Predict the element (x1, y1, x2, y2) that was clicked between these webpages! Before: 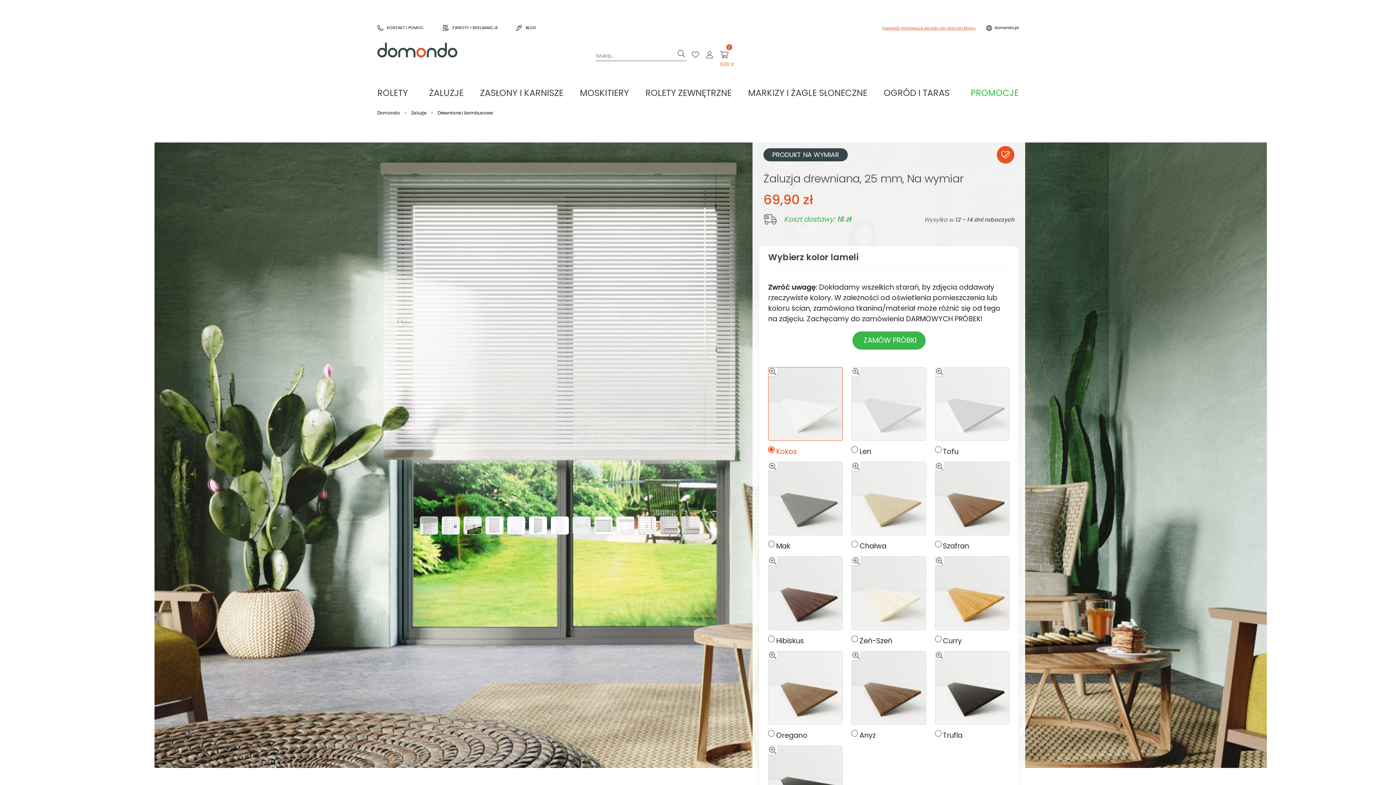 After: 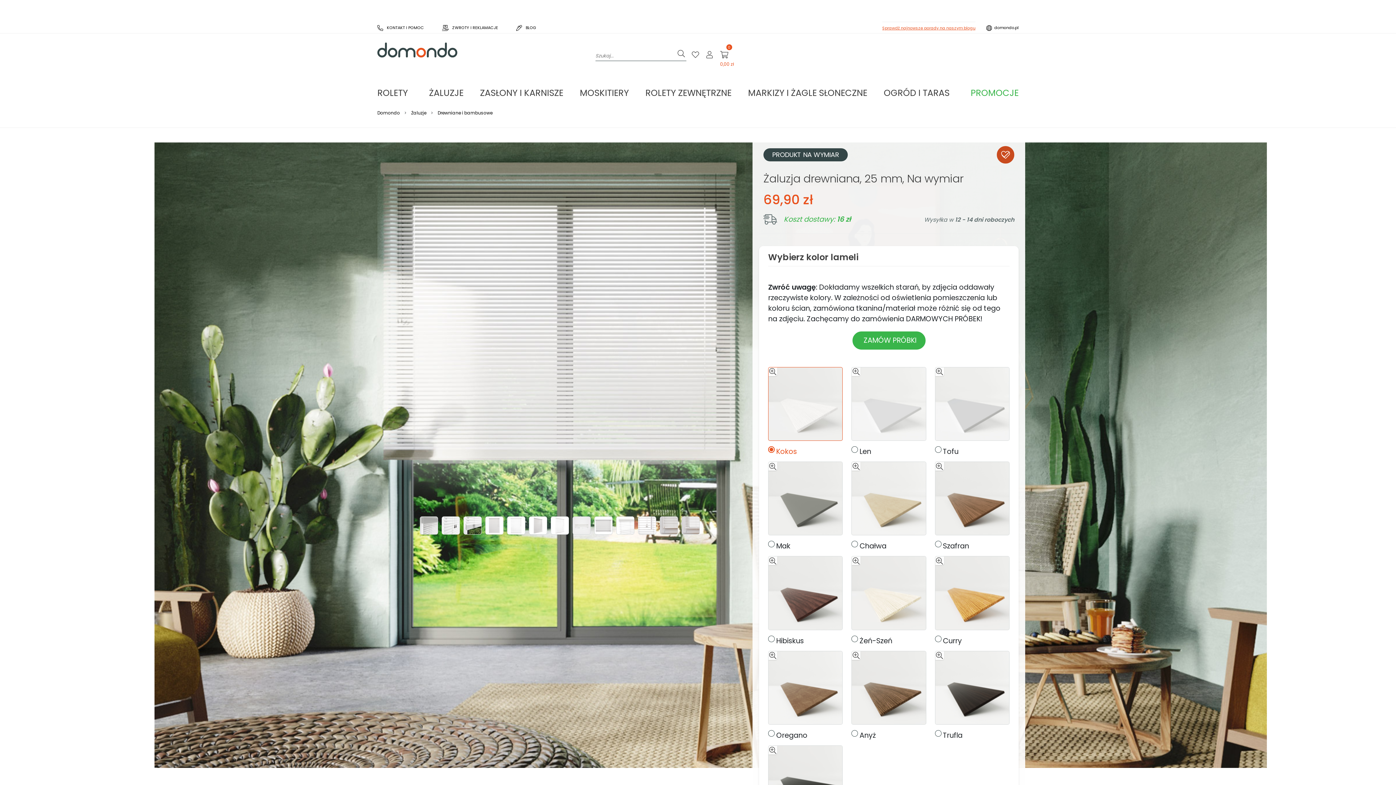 Action: label: Bookmark bbox: (997, 146, 1014, 163)